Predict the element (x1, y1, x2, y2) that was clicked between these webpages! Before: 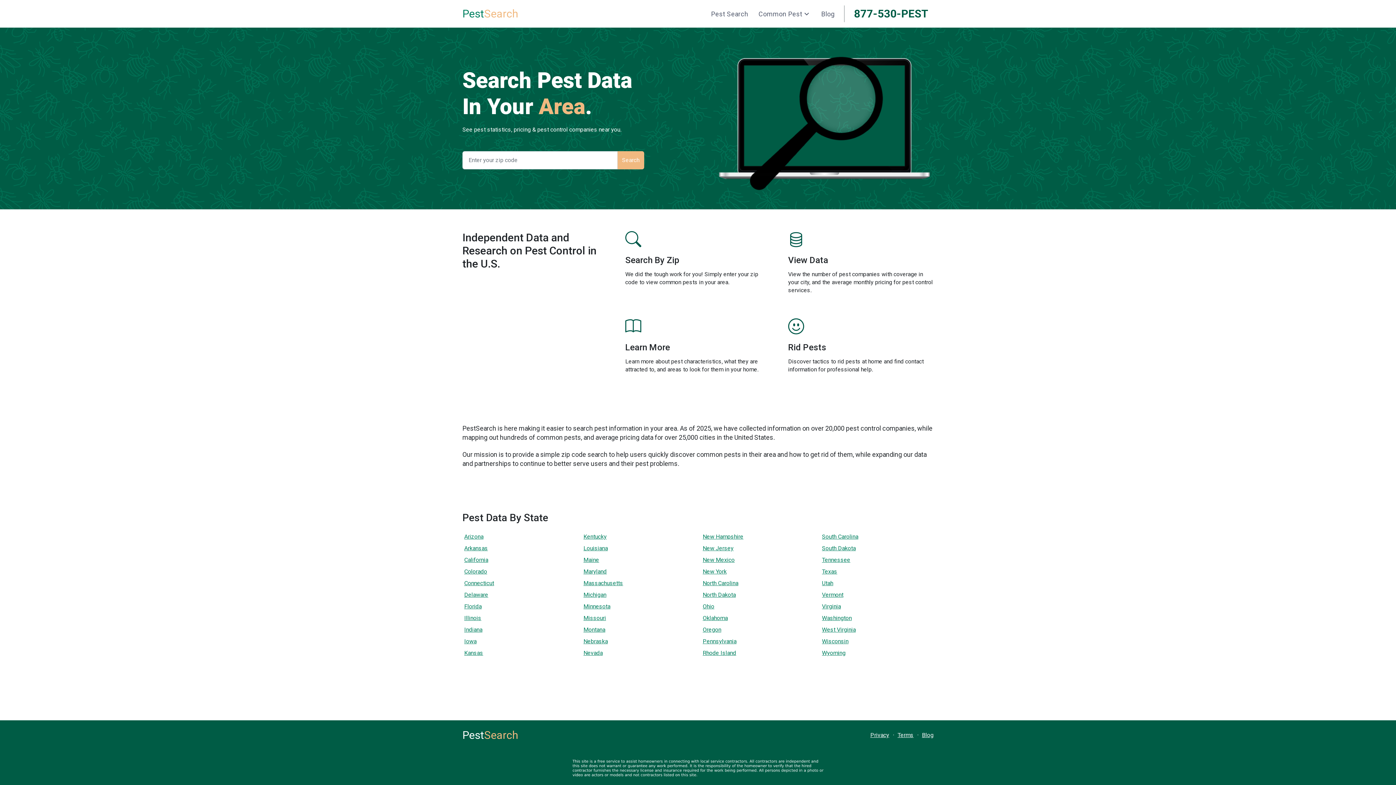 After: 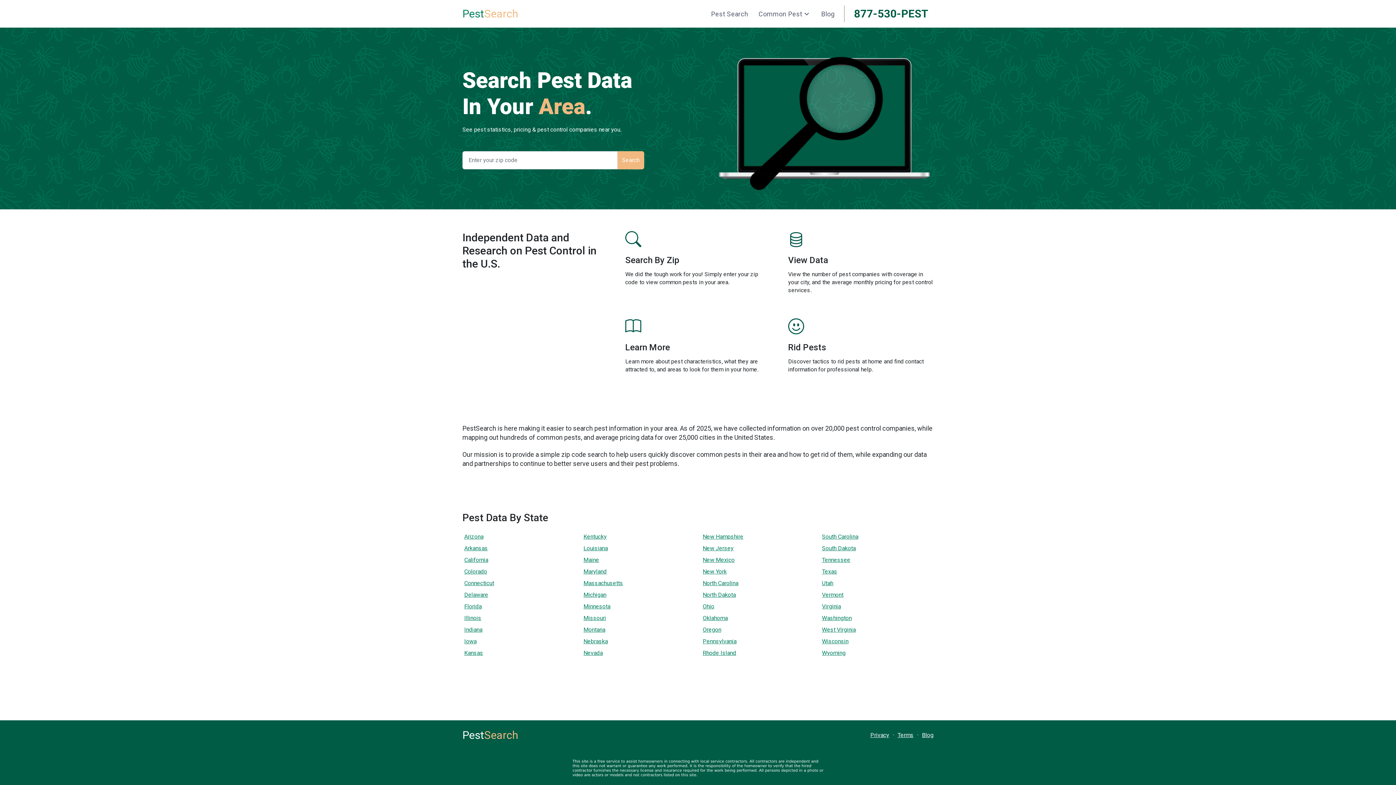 Action: bbox: (706, 8, 753, 19) label: Pest Search